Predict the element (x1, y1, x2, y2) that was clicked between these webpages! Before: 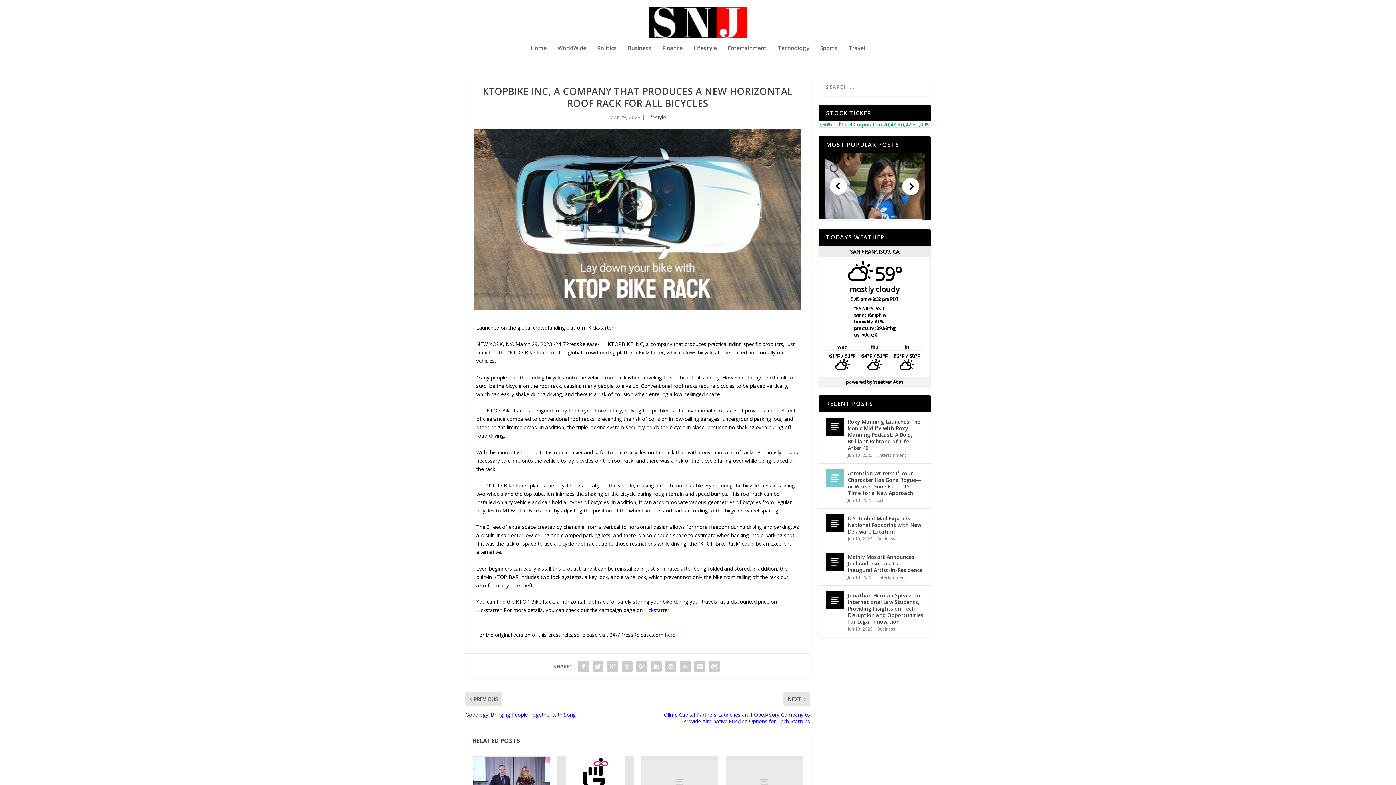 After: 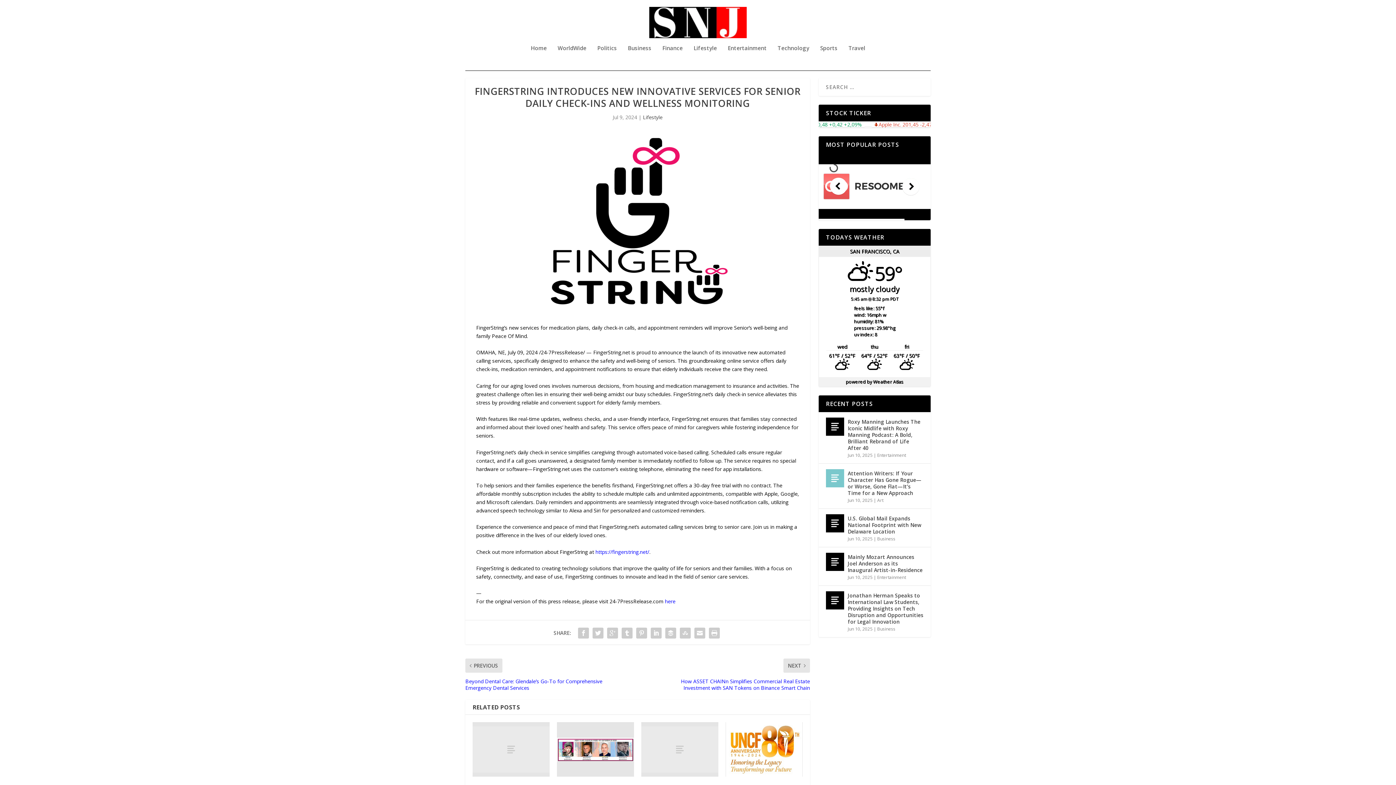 Action: bbox: (557, 756, 634, 810)